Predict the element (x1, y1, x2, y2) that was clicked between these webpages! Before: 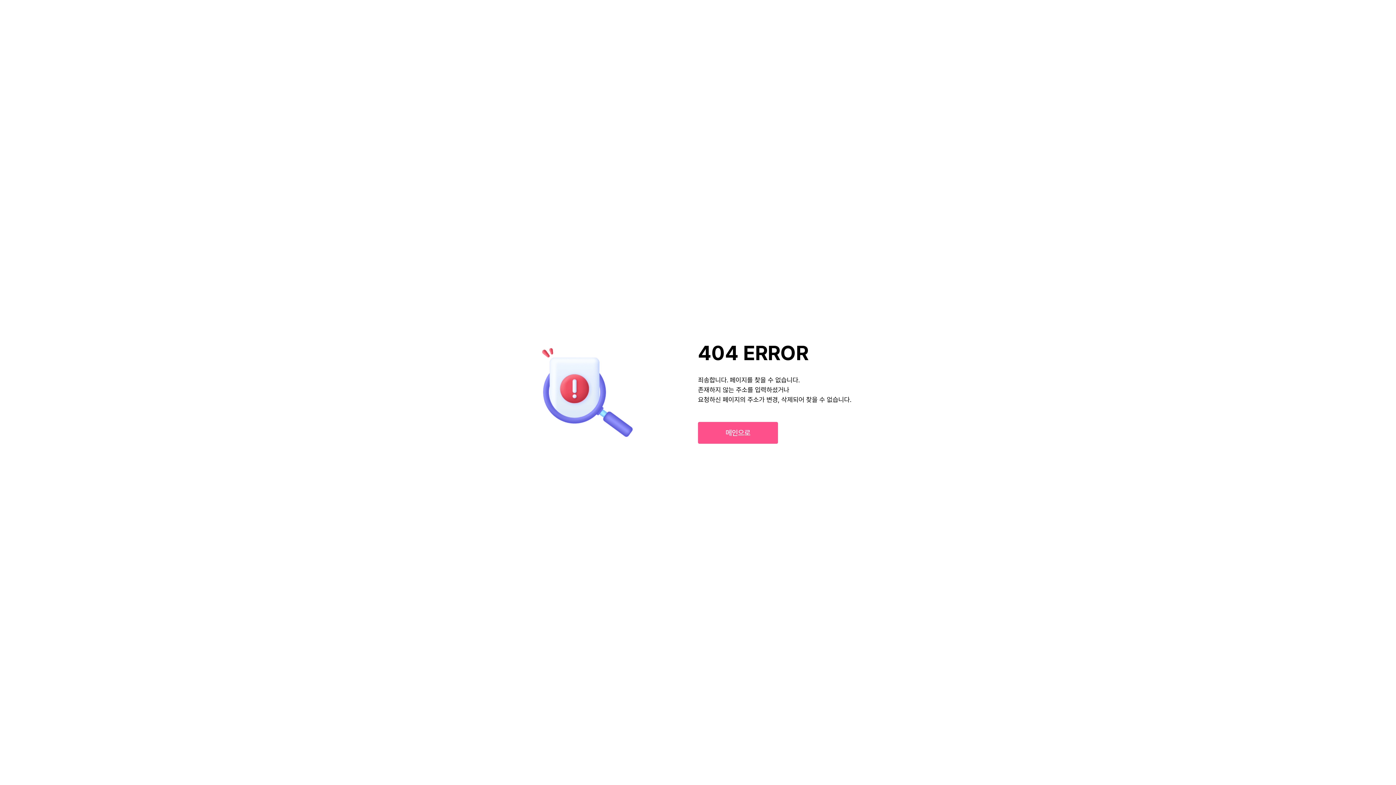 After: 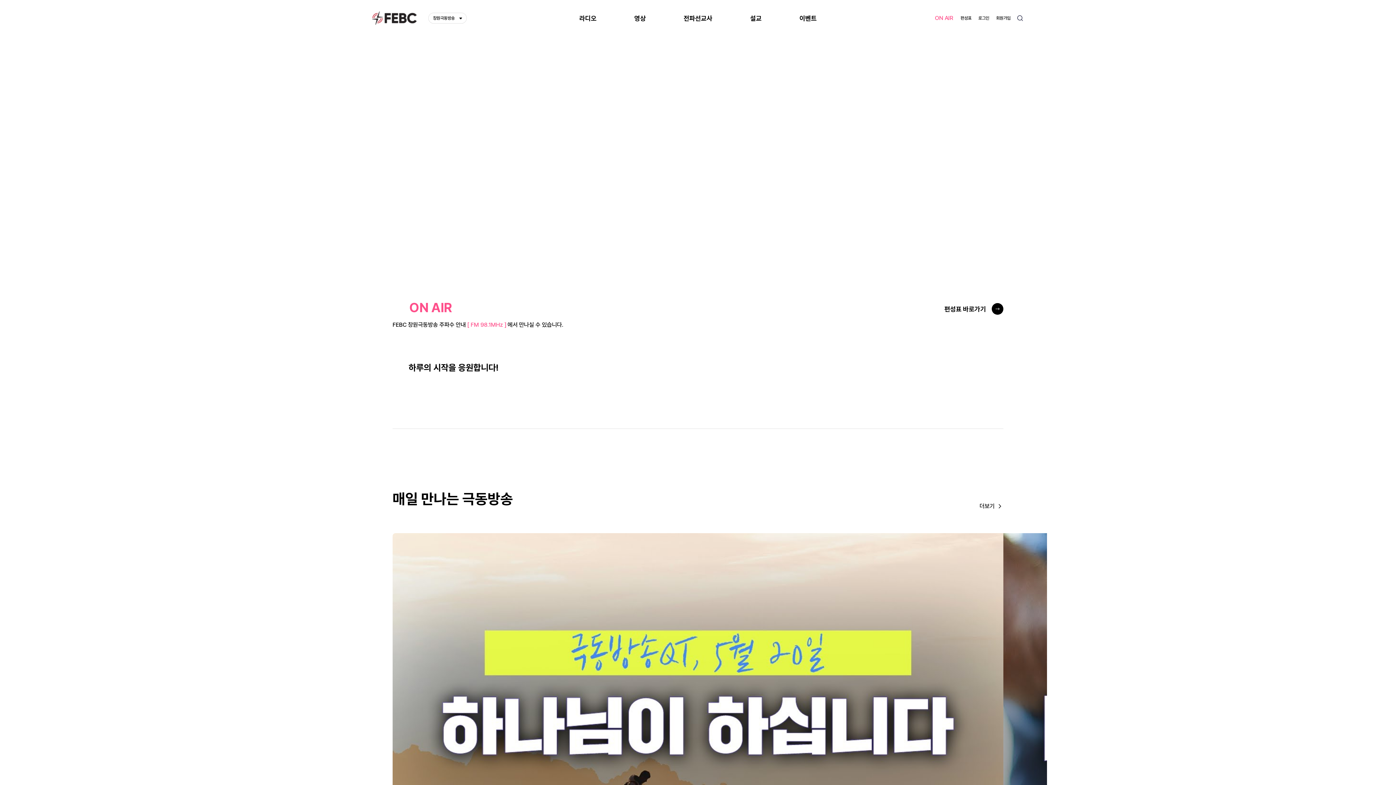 Action: label: 메인으로 bbox: (698, 422, 778, 444)